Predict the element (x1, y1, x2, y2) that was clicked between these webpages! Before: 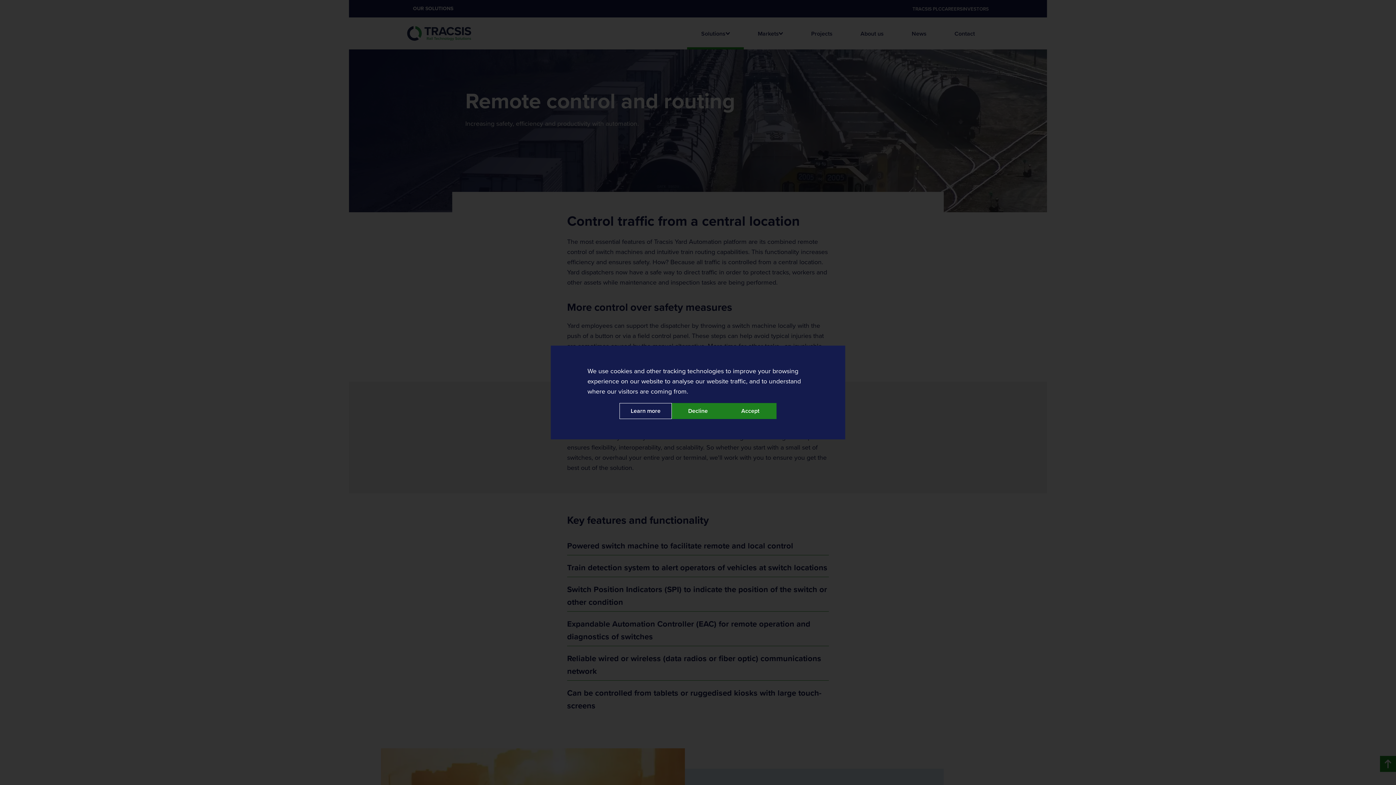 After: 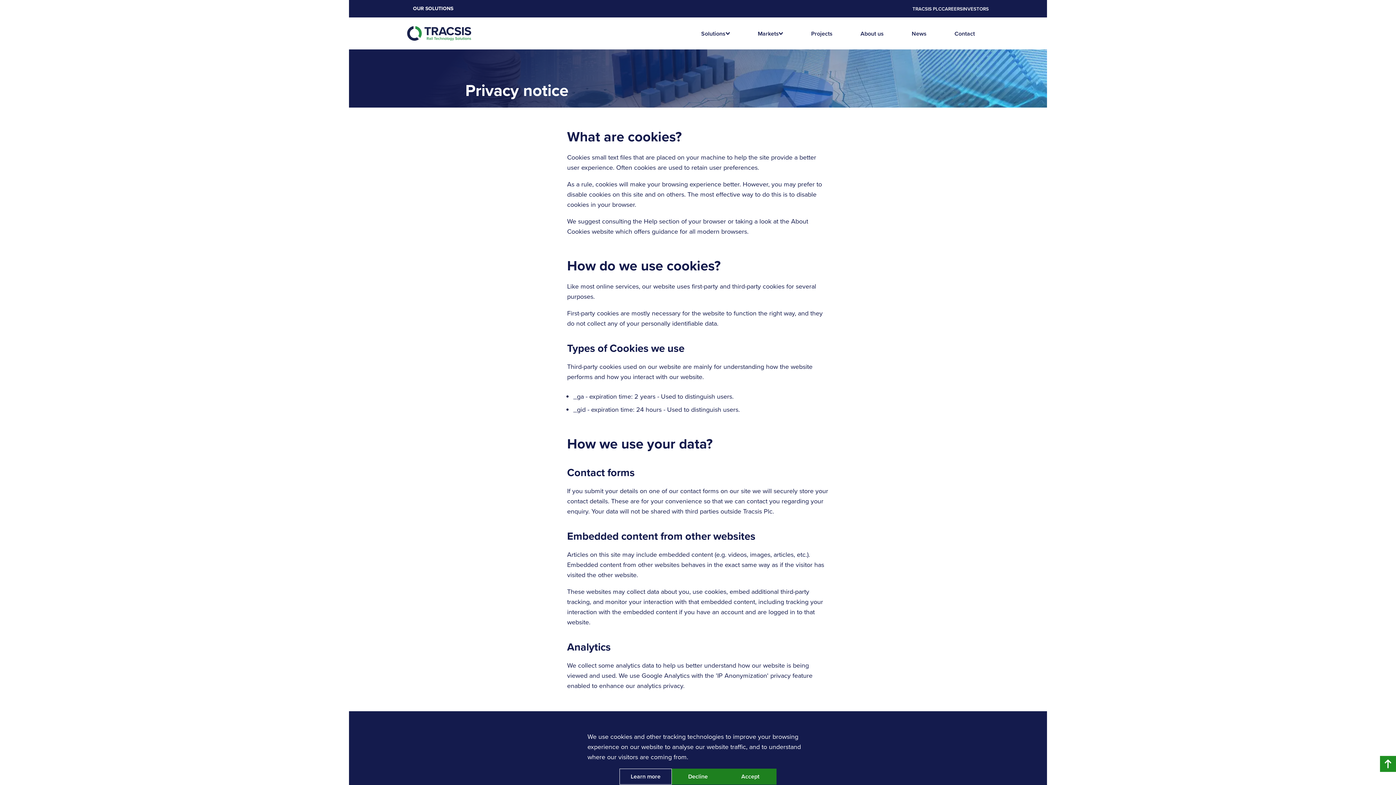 Action: bbox: (619, 403, 672, 419) label: Learn more